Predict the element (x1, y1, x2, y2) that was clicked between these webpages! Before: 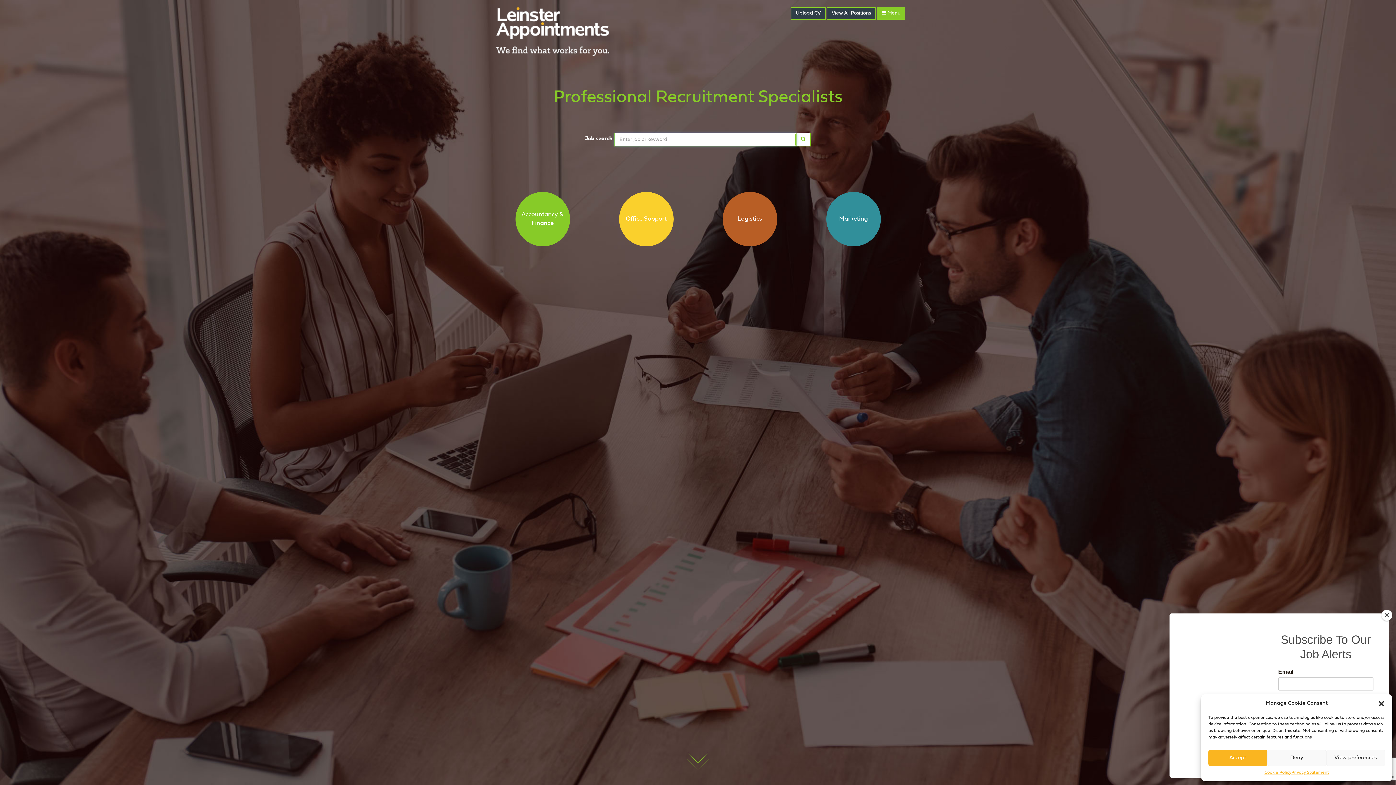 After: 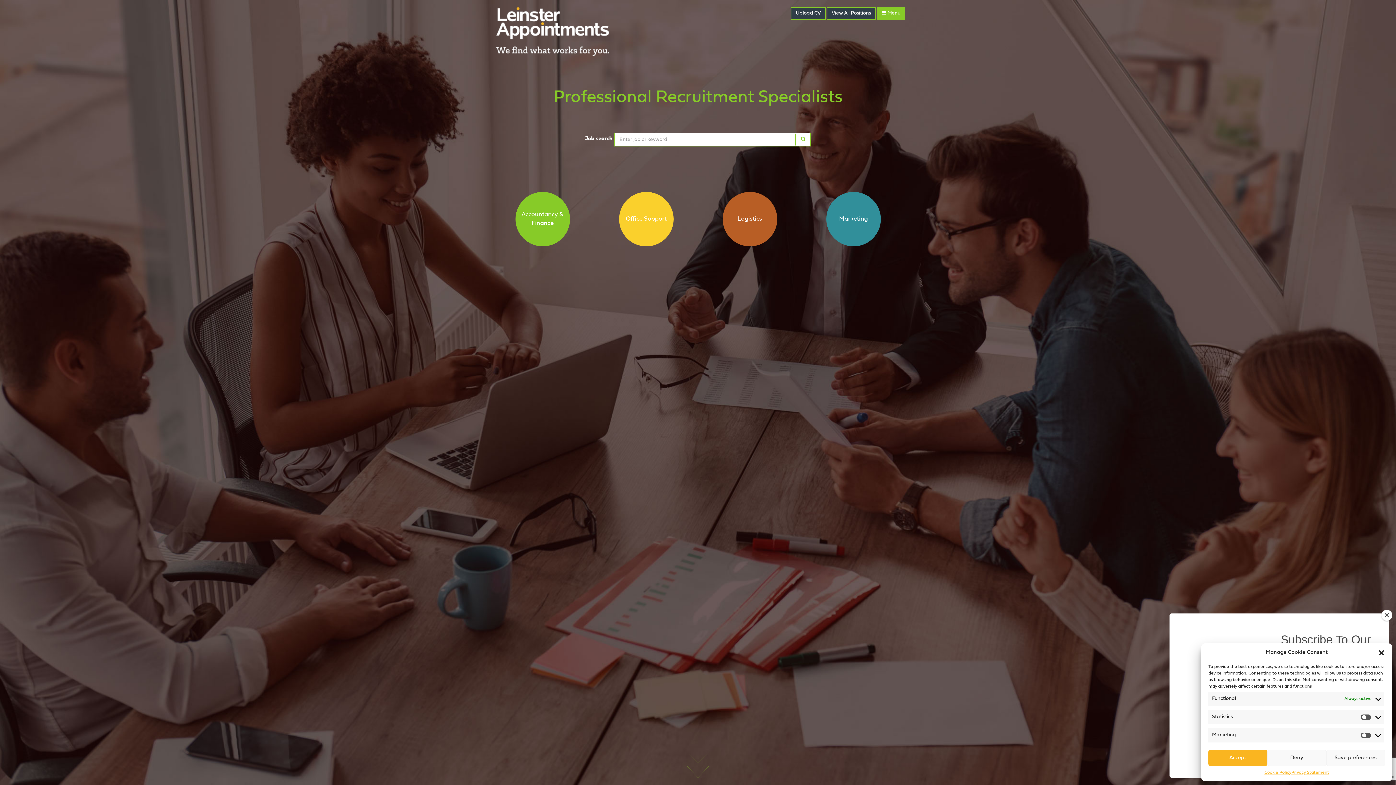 Action: label: View preferences bbox: (1326, 750, 1385, 766)